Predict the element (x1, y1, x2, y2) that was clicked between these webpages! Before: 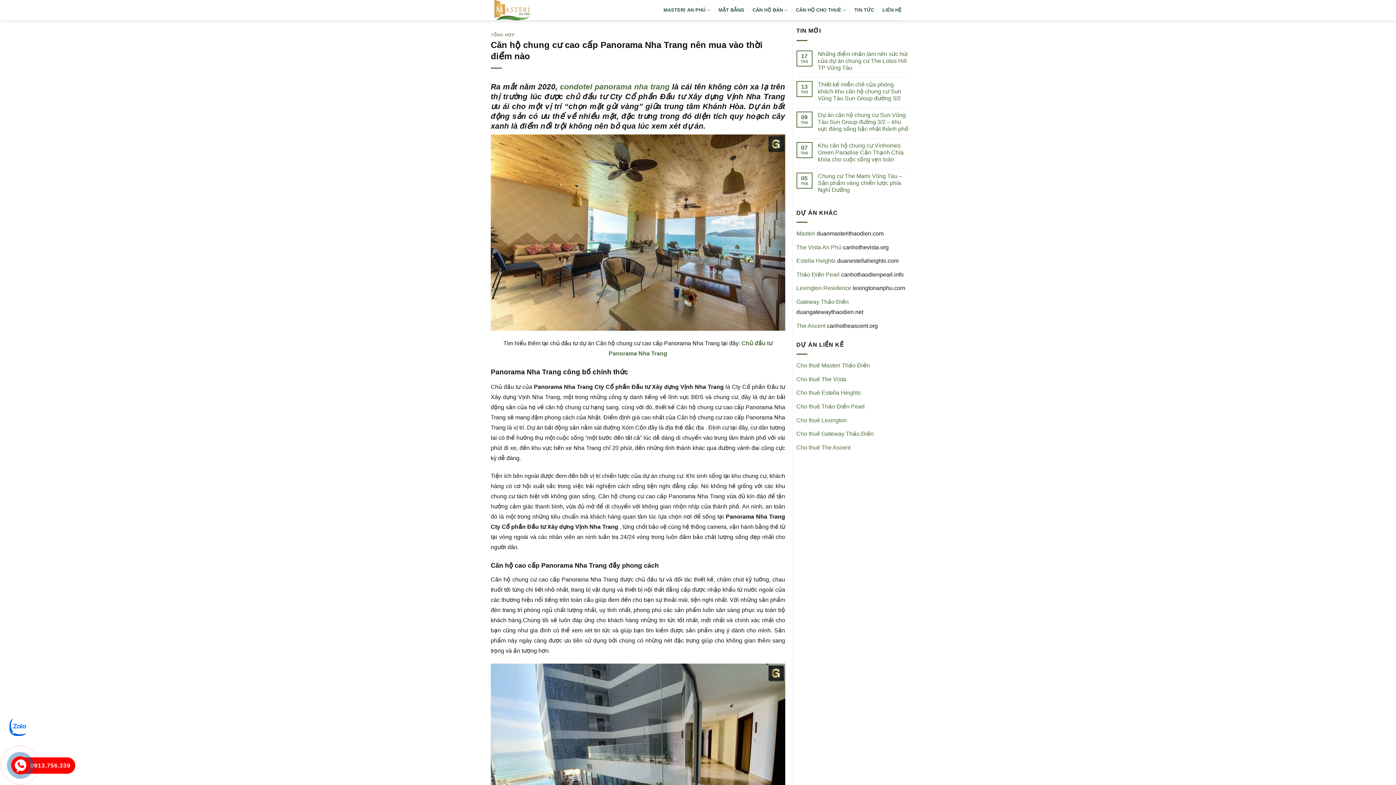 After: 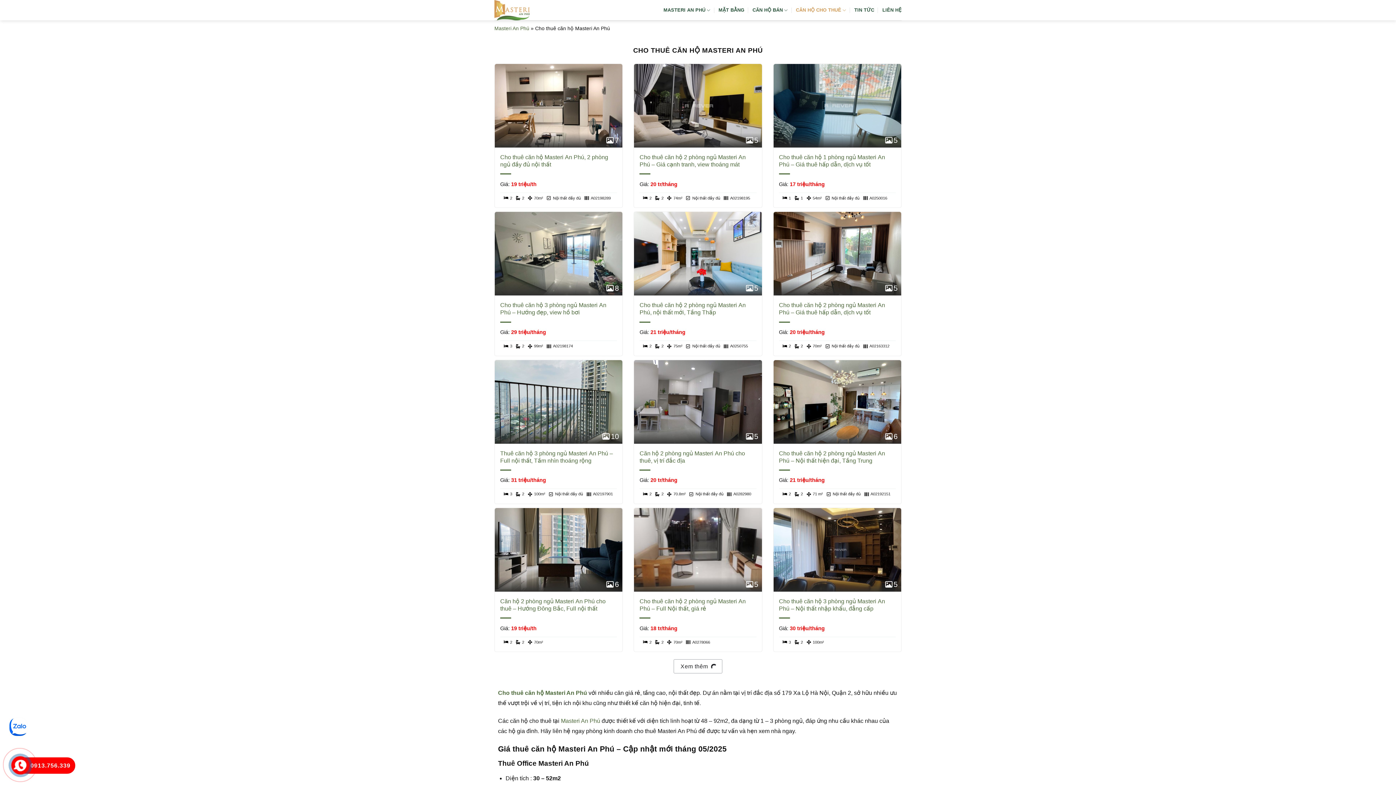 Action: bbox: (796, 3, 846, 17) label: CĂN HỘ CHO THUÊ